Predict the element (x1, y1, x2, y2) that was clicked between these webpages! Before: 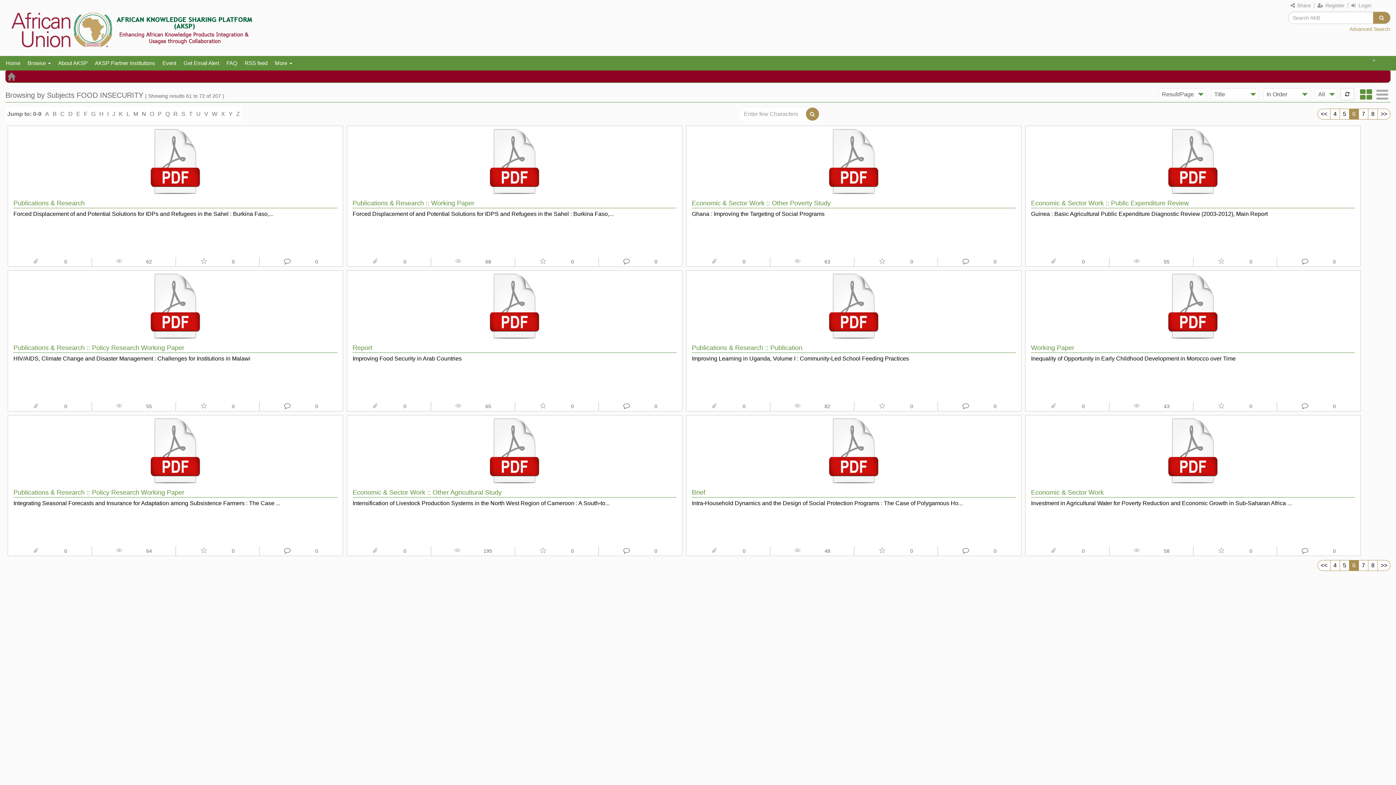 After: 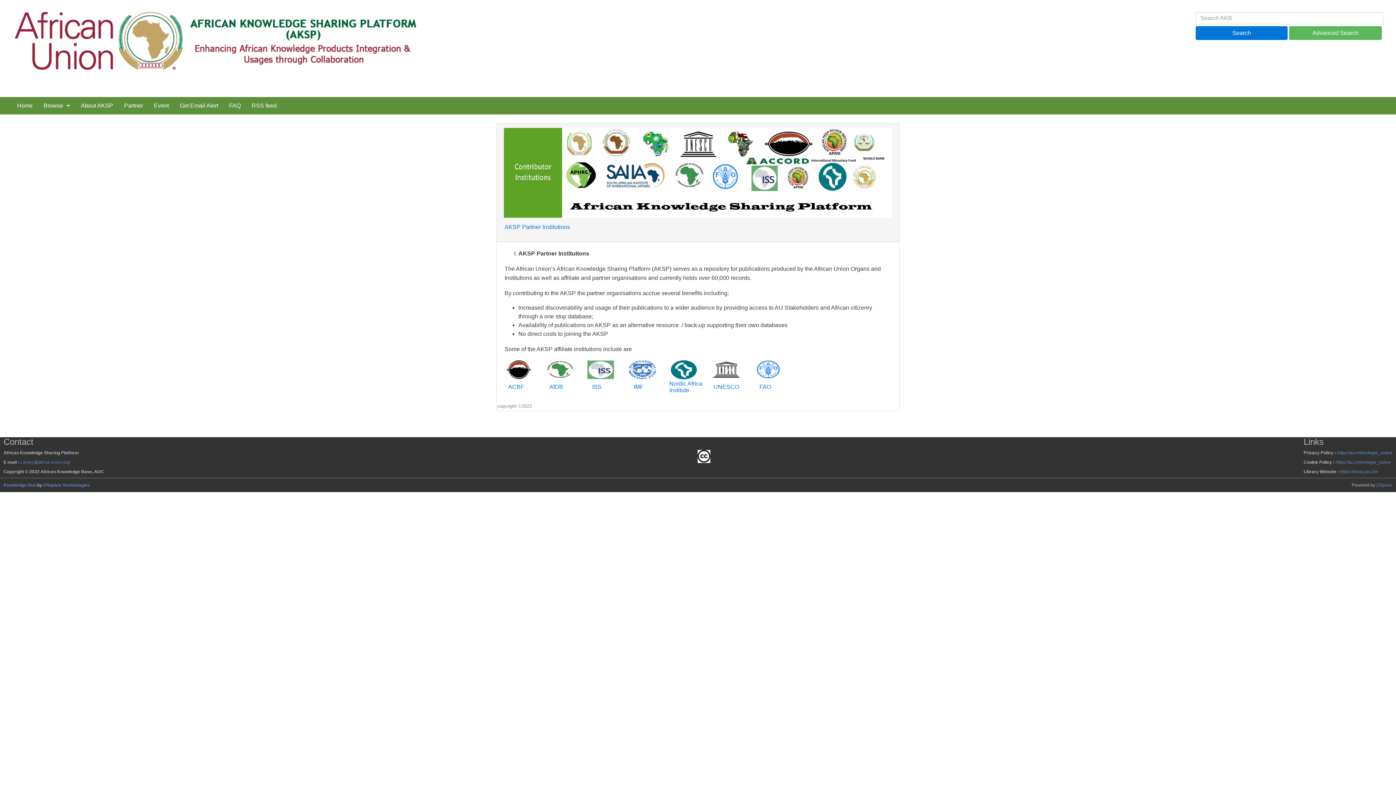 Action: label: AKSP Partner Institutions bbox: (91, 57, 158, 68)